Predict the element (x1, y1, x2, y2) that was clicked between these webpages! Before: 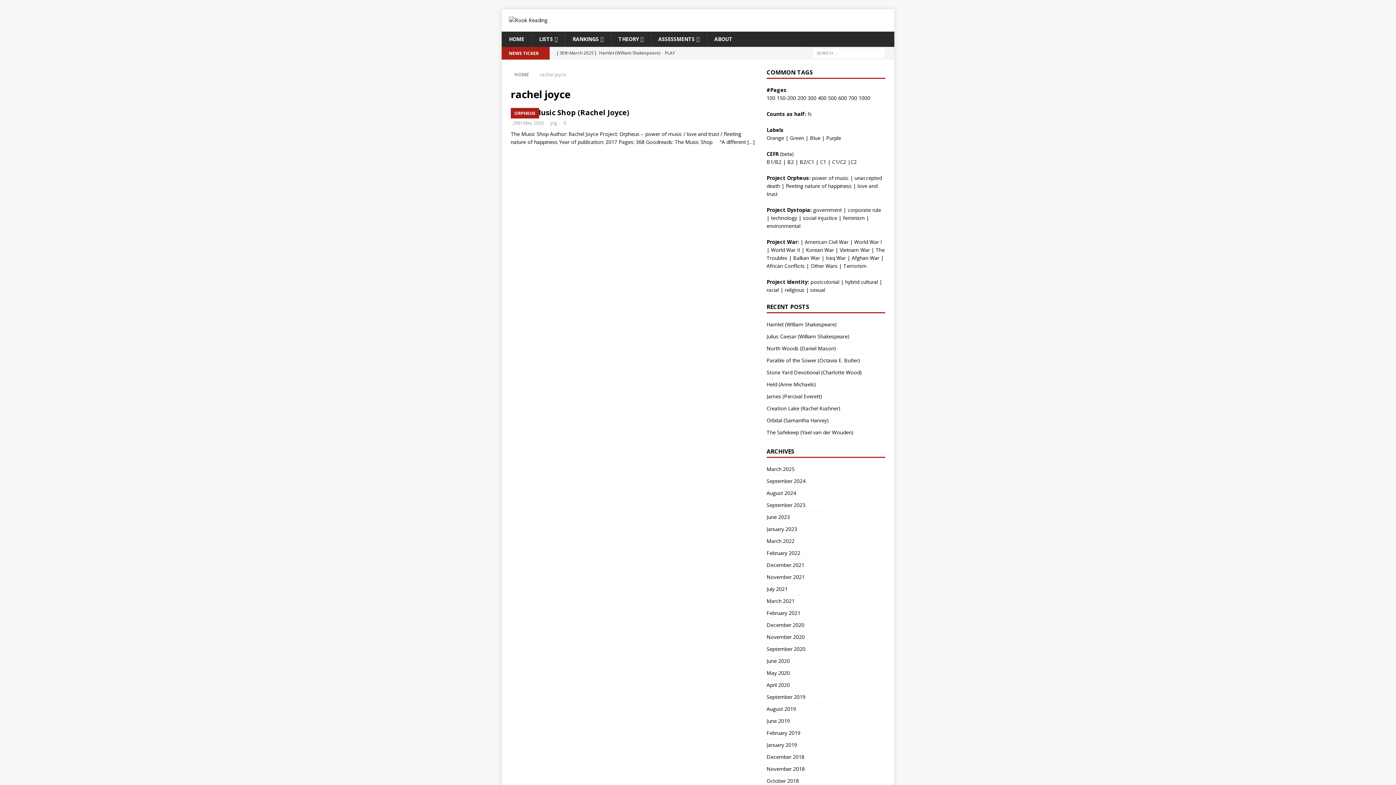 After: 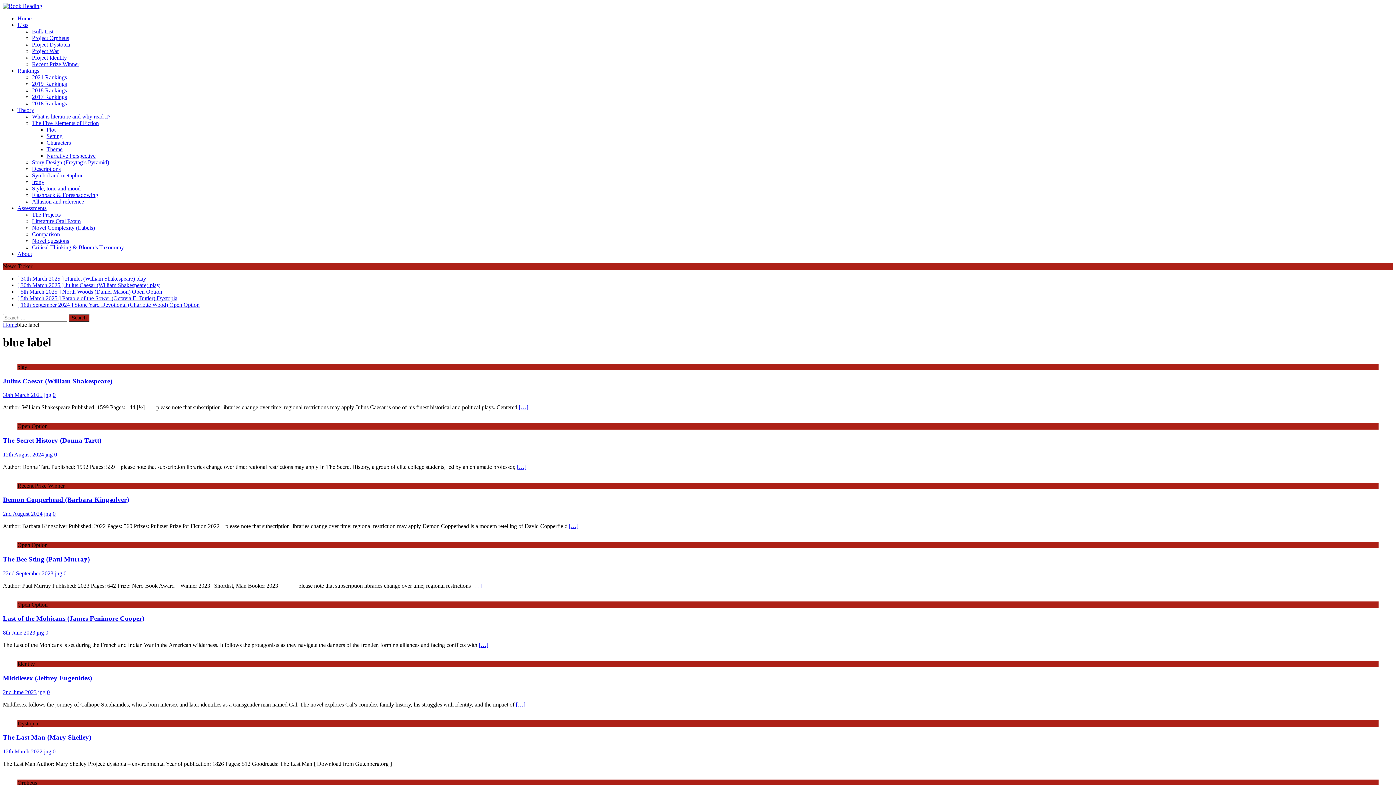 Action: bbox: (810, 134, 820, 141) label: Blue